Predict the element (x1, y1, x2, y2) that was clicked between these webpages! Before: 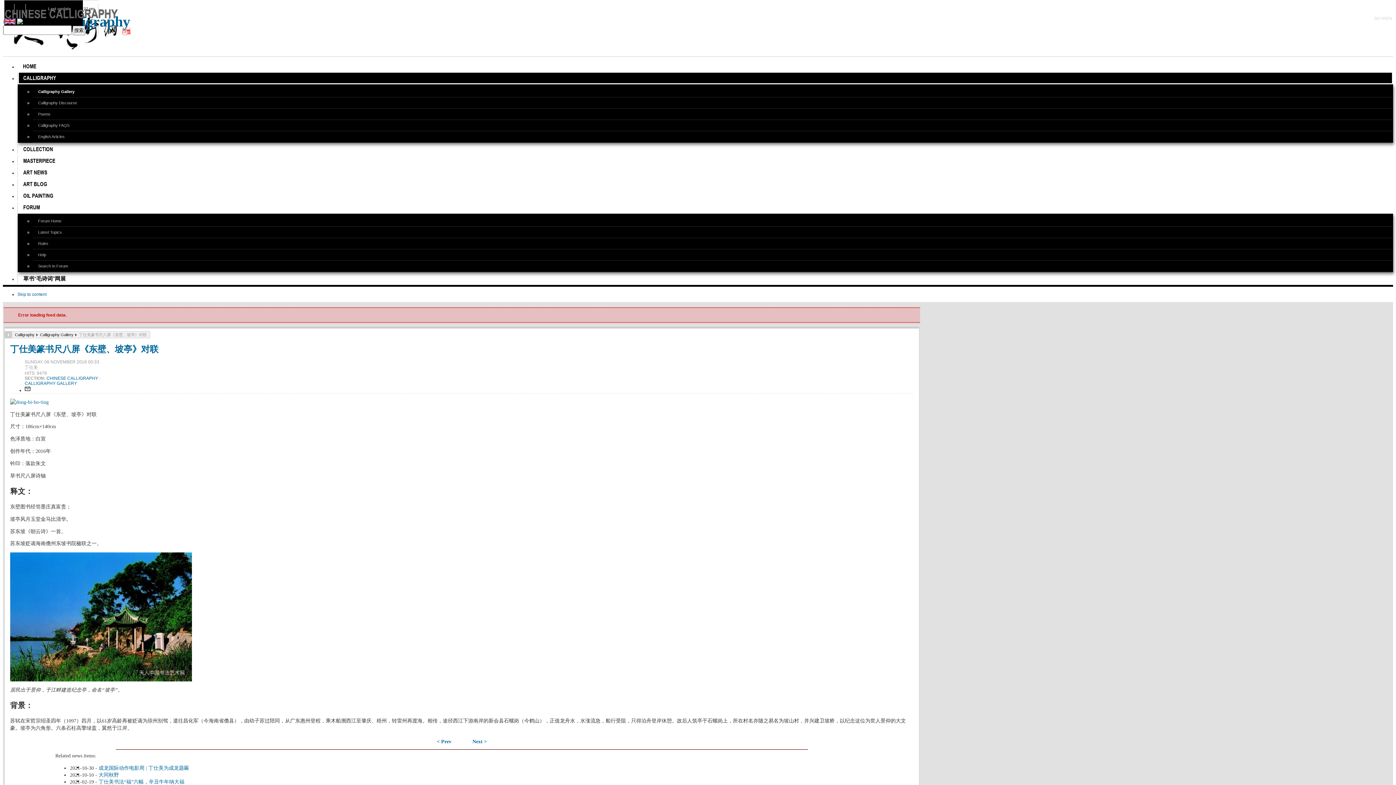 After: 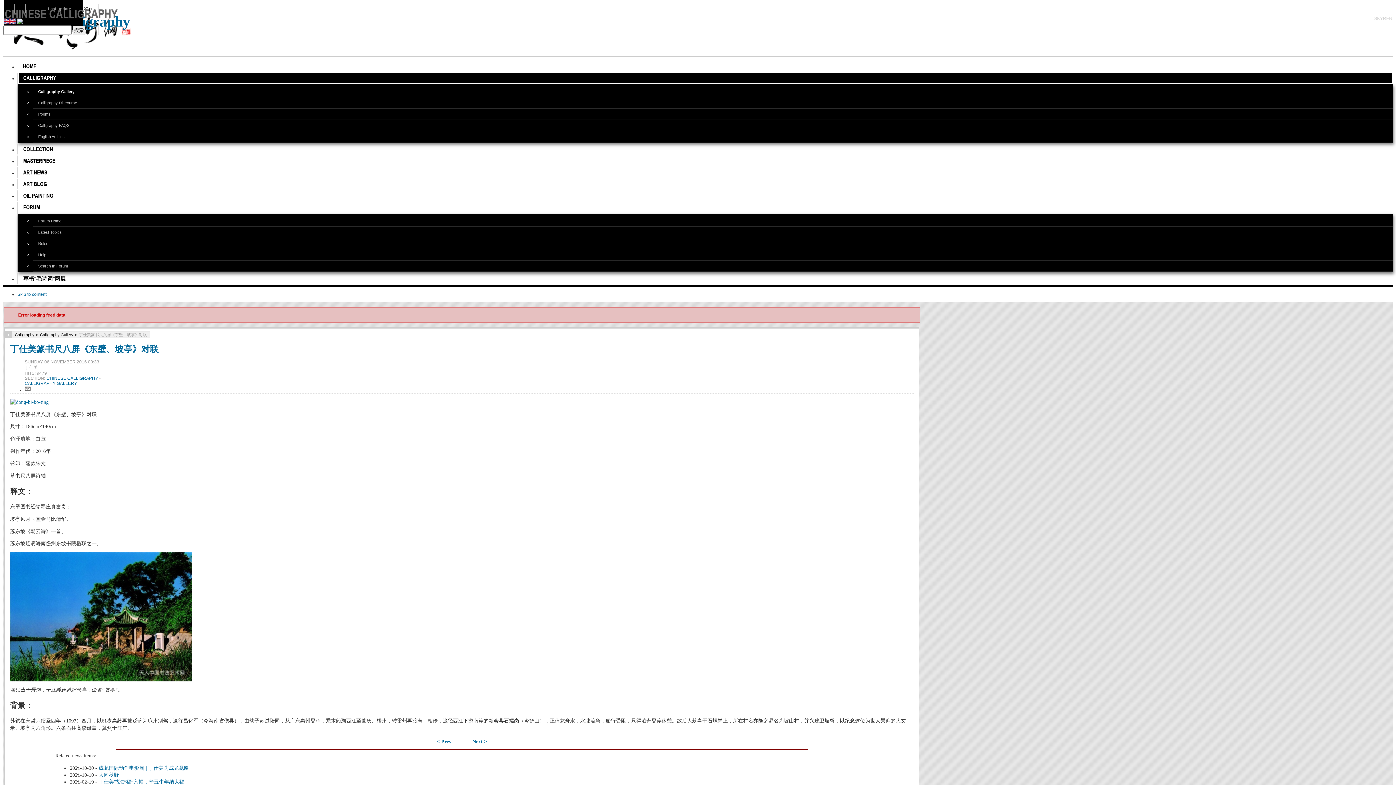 Action: bbox: (24, 388, 30, 393)